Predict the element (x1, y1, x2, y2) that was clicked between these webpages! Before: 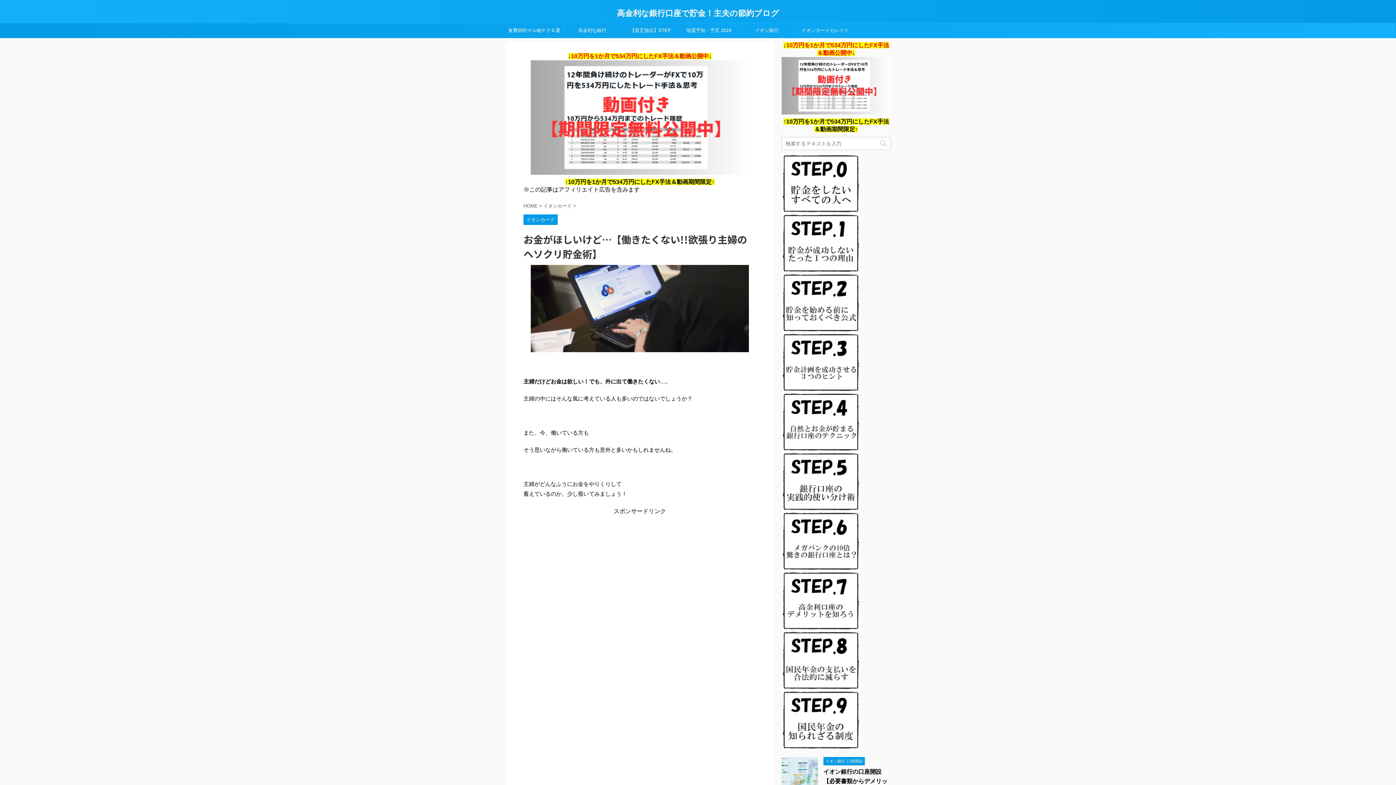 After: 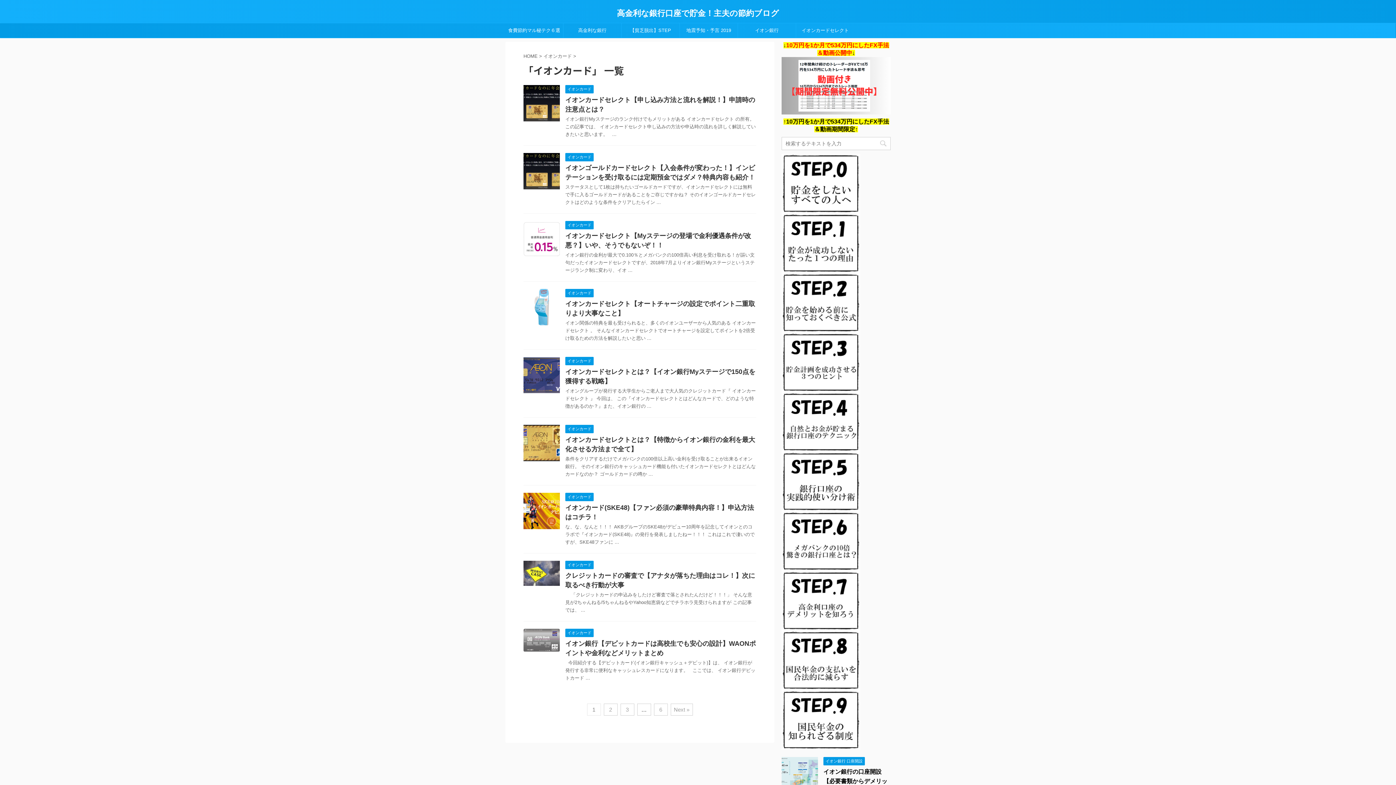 Action: bbox: (523, 217, 557, 222) label: イオンカード